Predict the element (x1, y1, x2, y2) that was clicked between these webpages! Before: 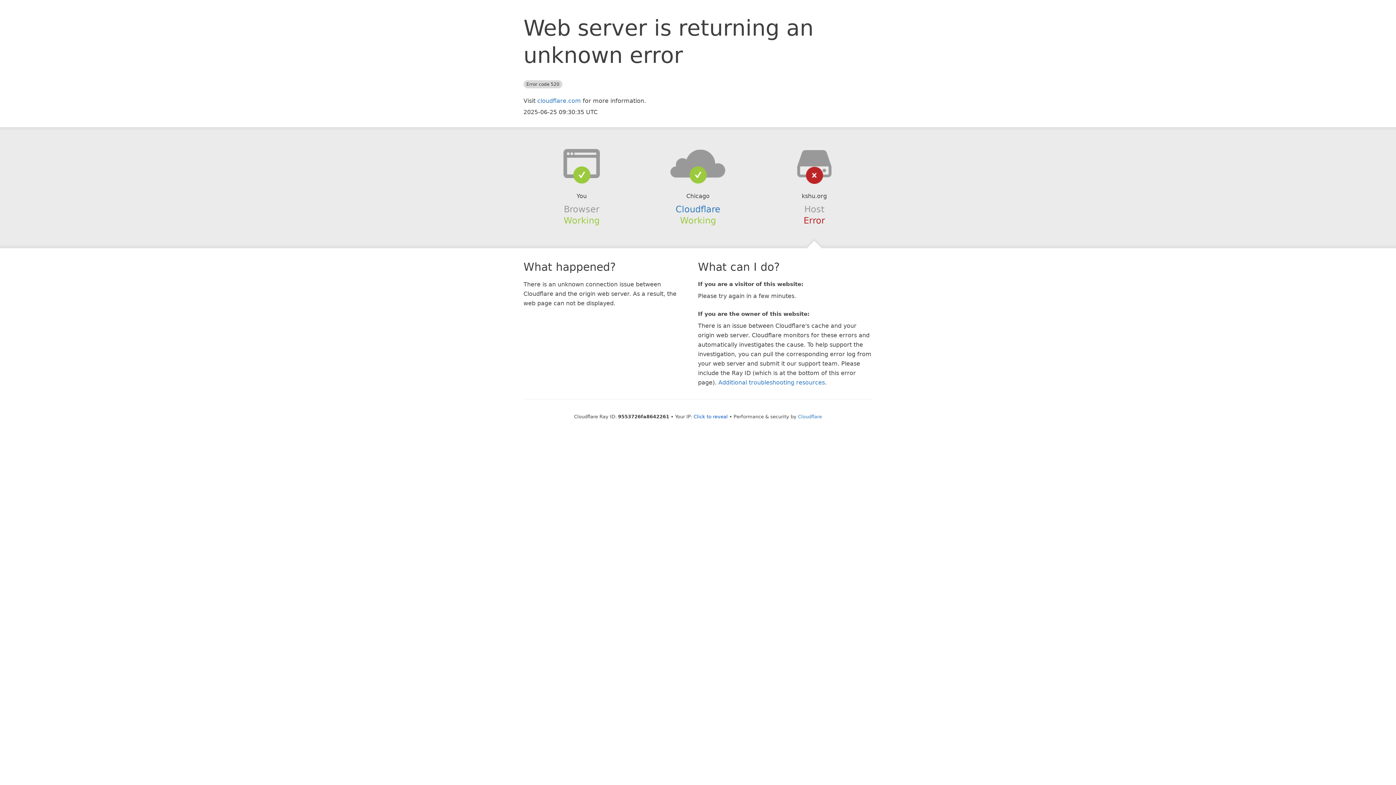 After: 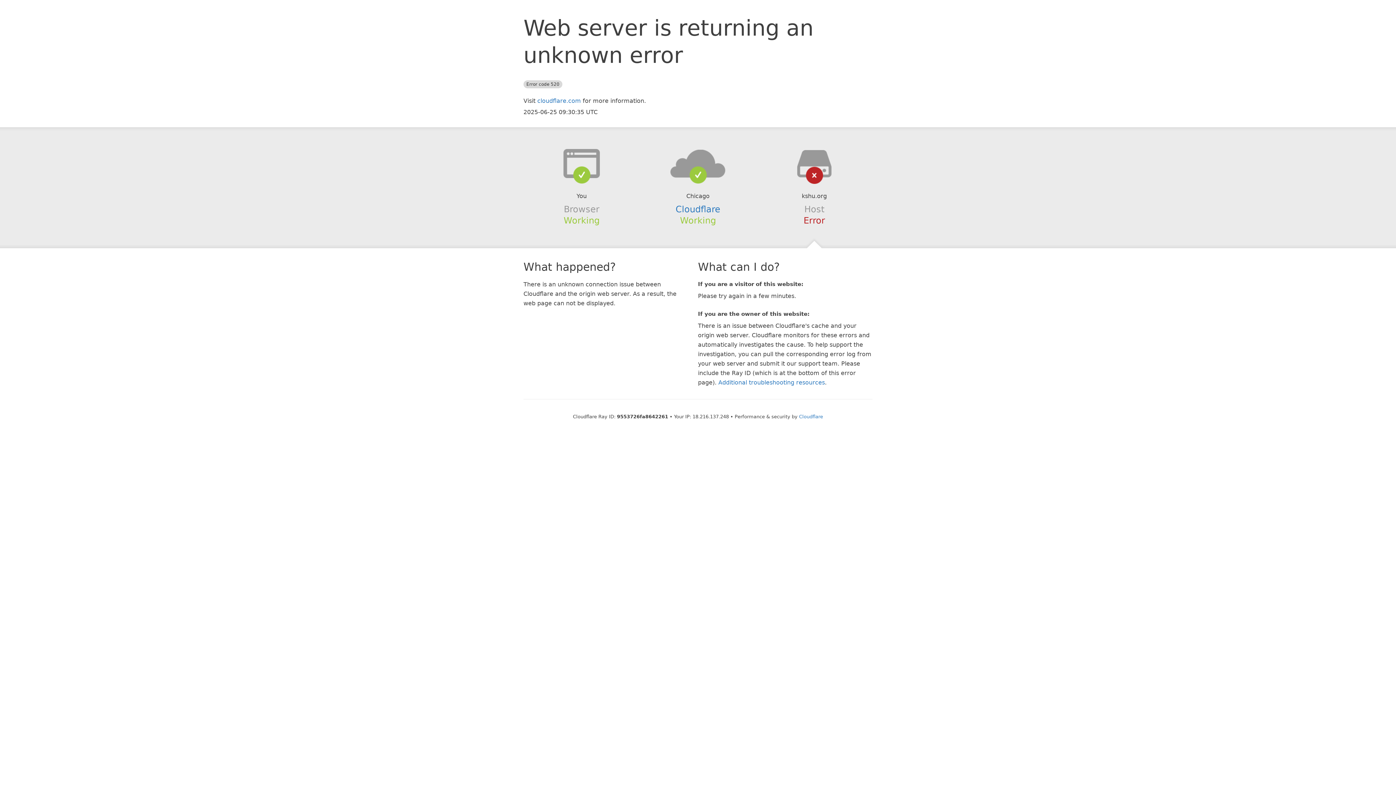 Action: label: Click to reveal bbox: (693, 414, 728, 419)